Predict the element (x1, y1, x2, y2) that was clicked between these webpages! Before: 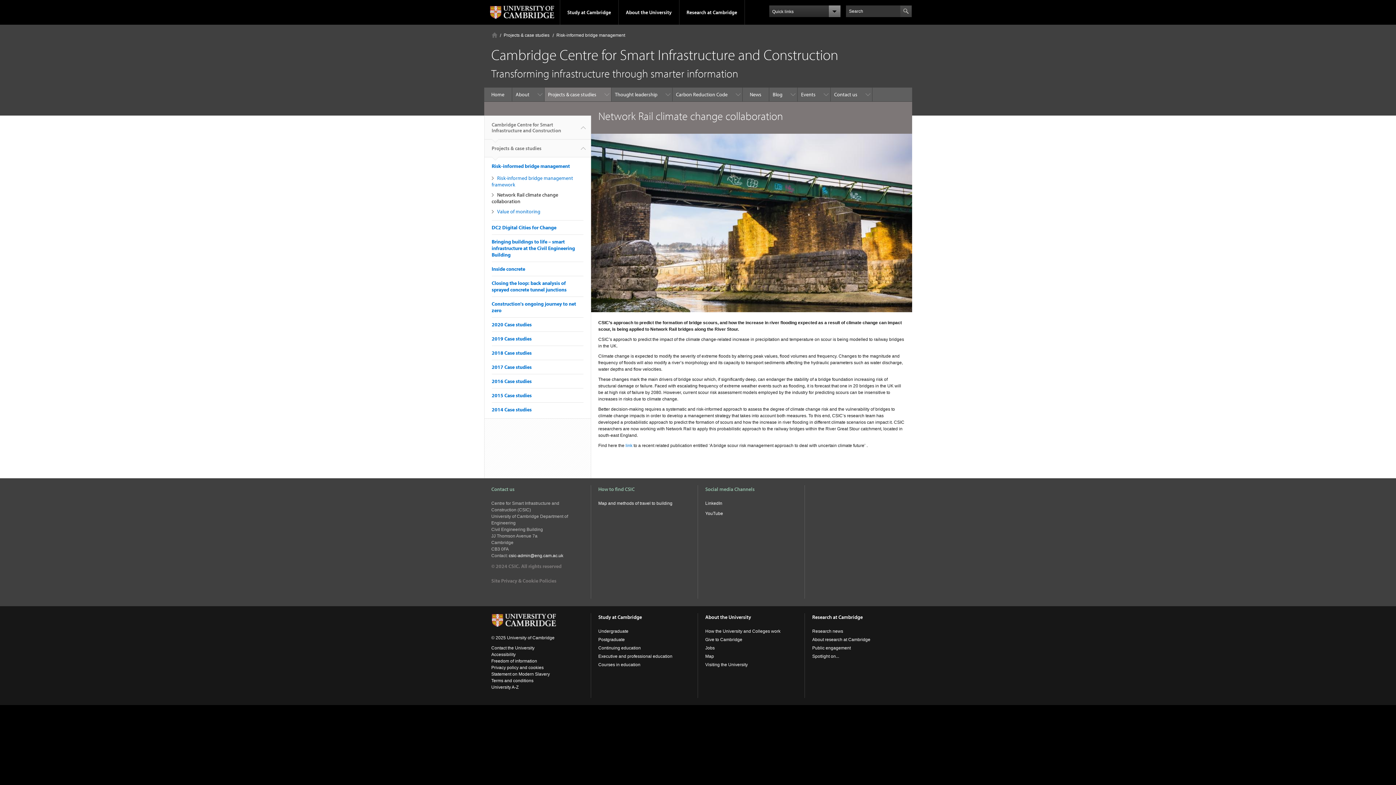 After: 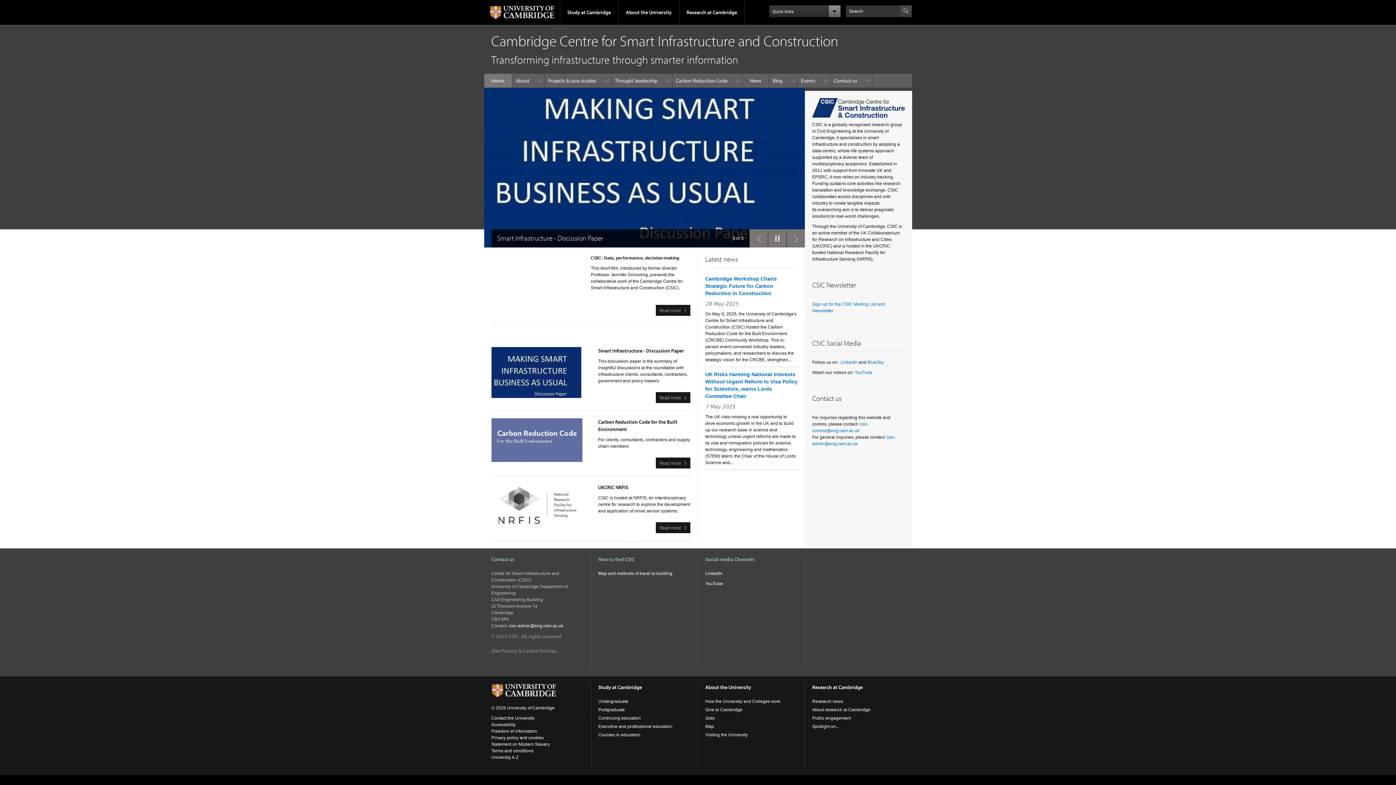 Action: label: Home bbox: (491, 32, 497, 38)